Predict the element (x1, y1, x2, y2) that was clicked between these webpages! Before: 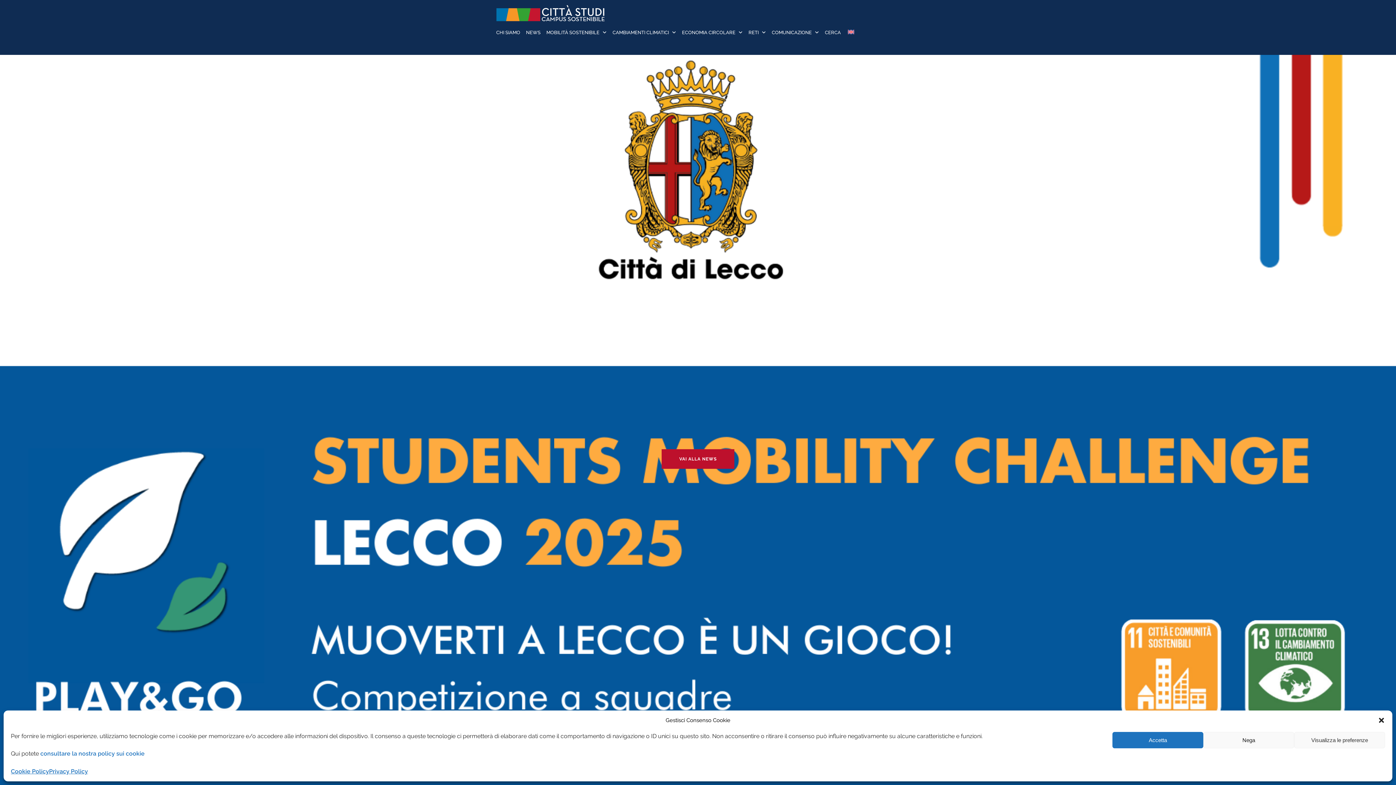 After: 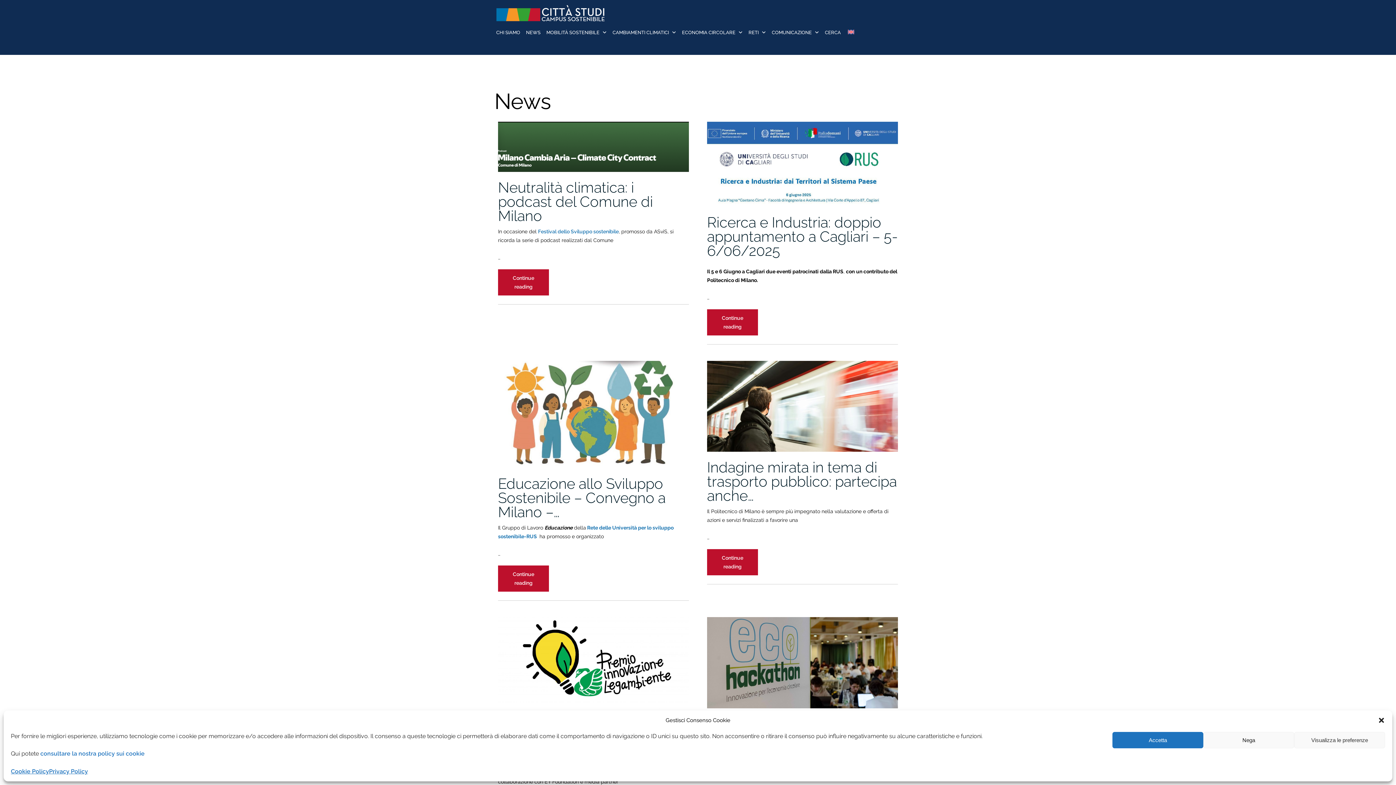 Action: bbox: (526, 22, 540, 42) label: NEWS